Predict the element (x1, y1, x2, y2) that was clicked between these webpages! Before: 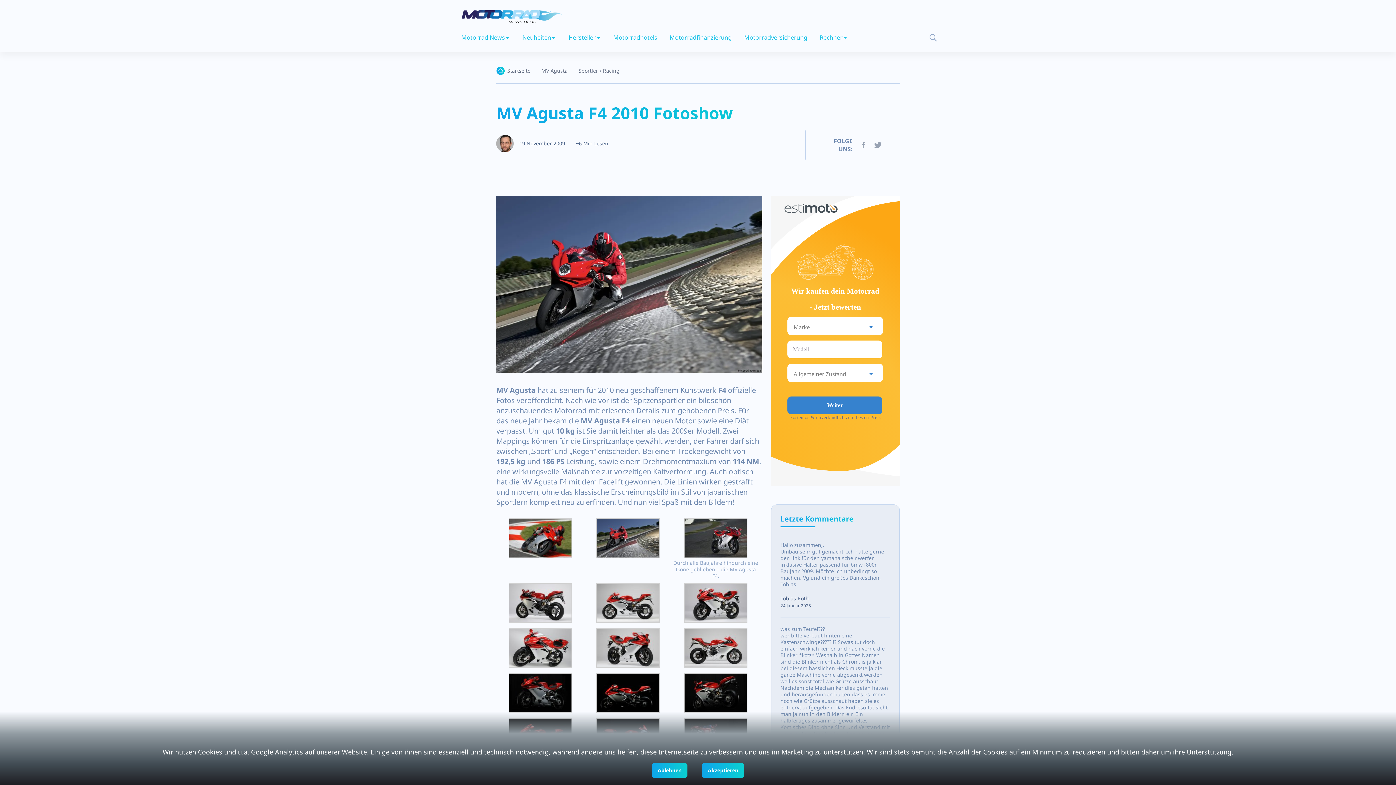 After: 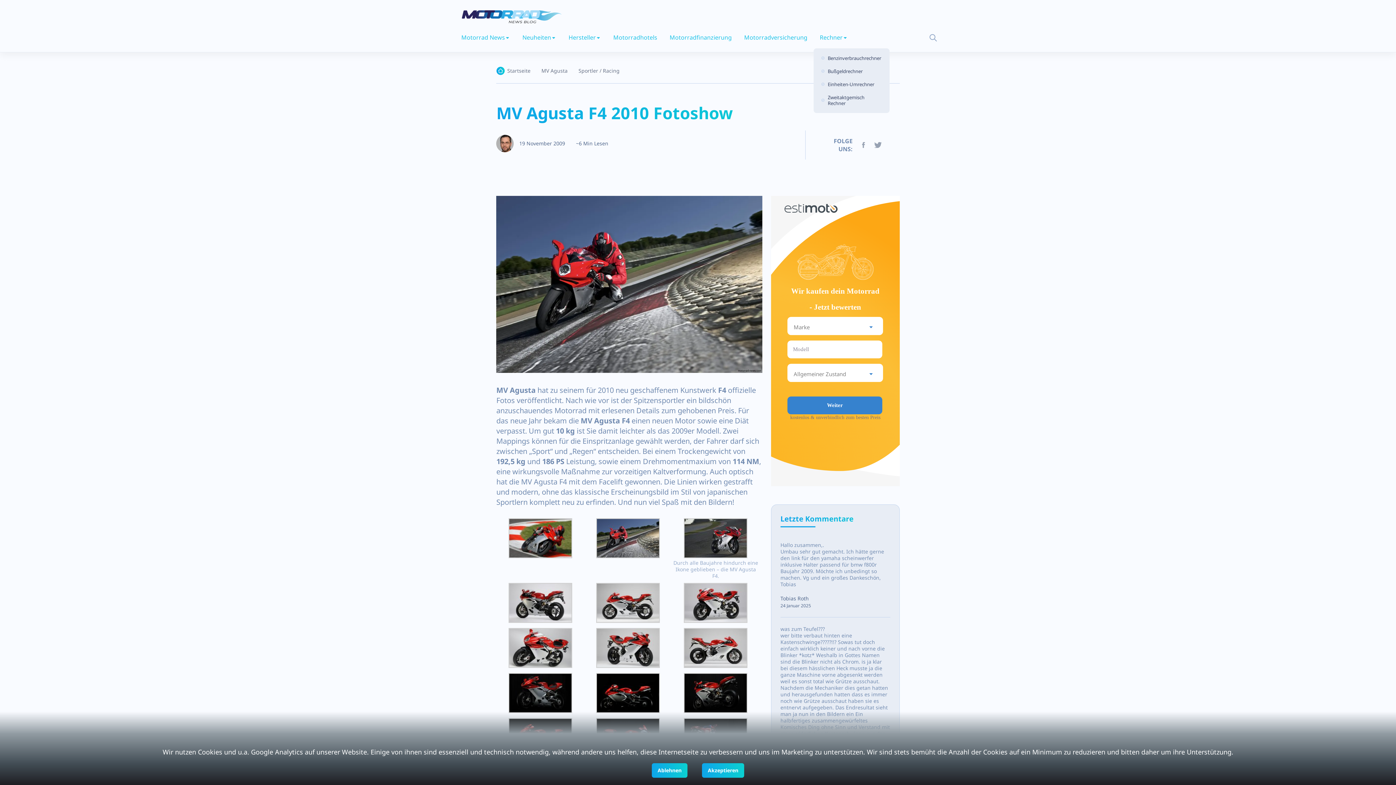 Action: bbox: (813, 29, 854, 45) label: Rechner